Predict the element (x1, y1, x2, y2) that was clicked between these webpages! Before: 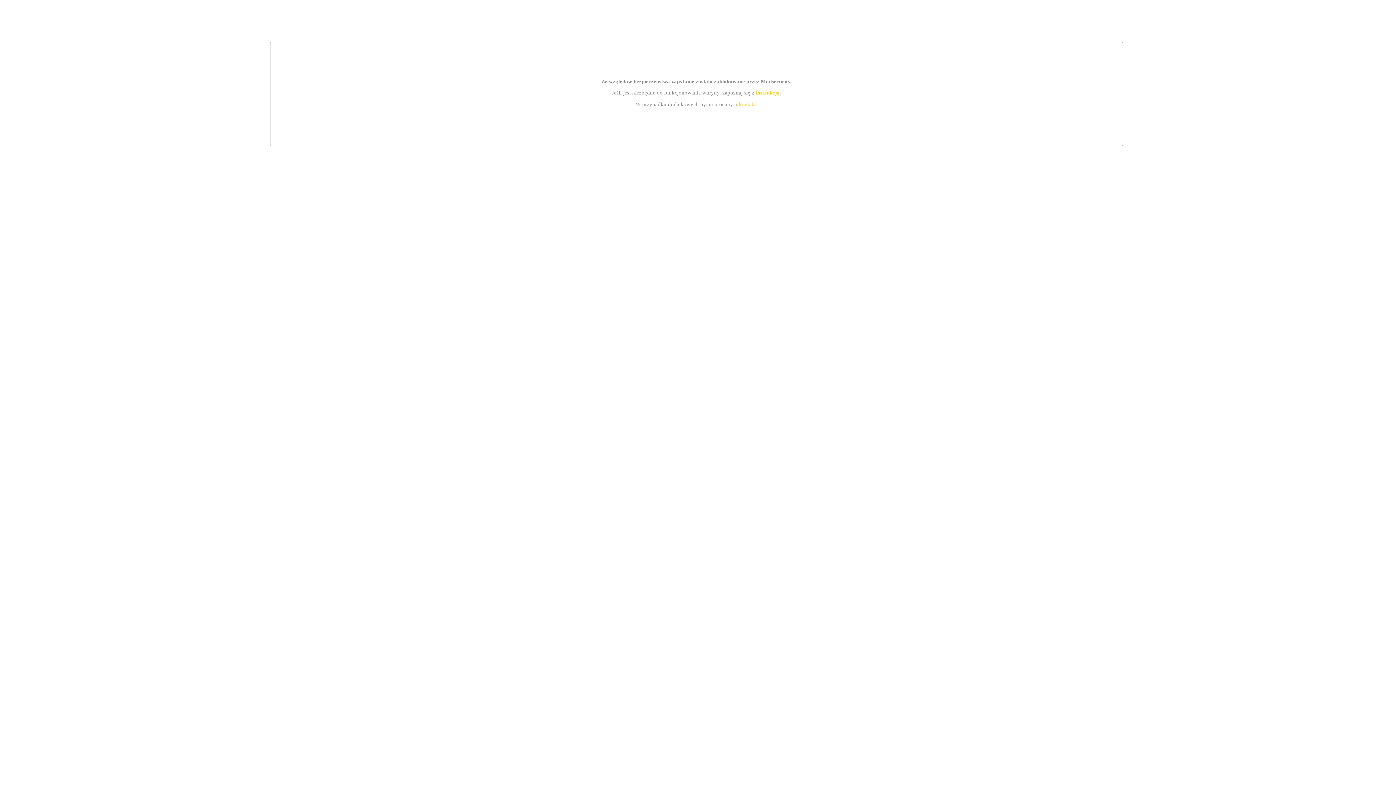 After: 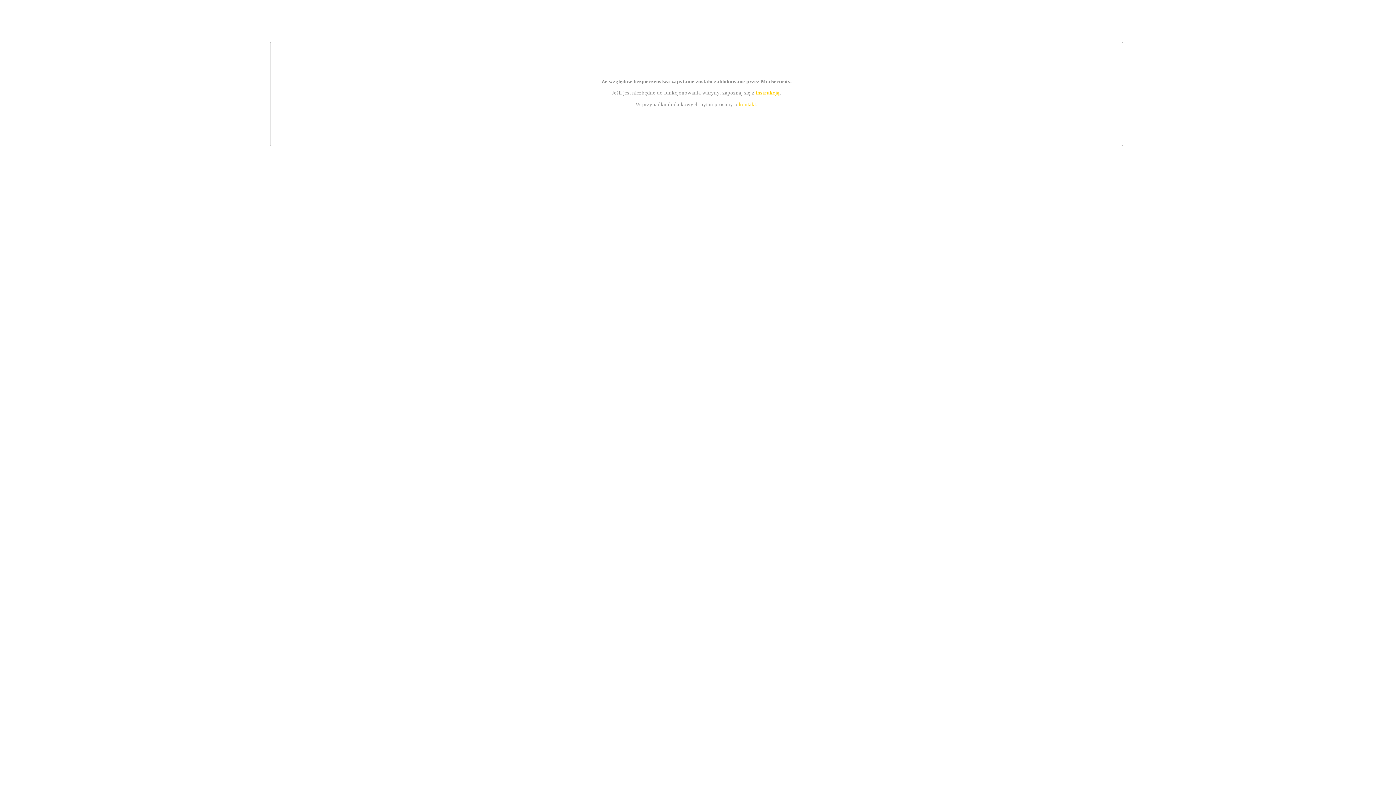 Action: label: instrukcją bbox: (755, 89, 779, 95)